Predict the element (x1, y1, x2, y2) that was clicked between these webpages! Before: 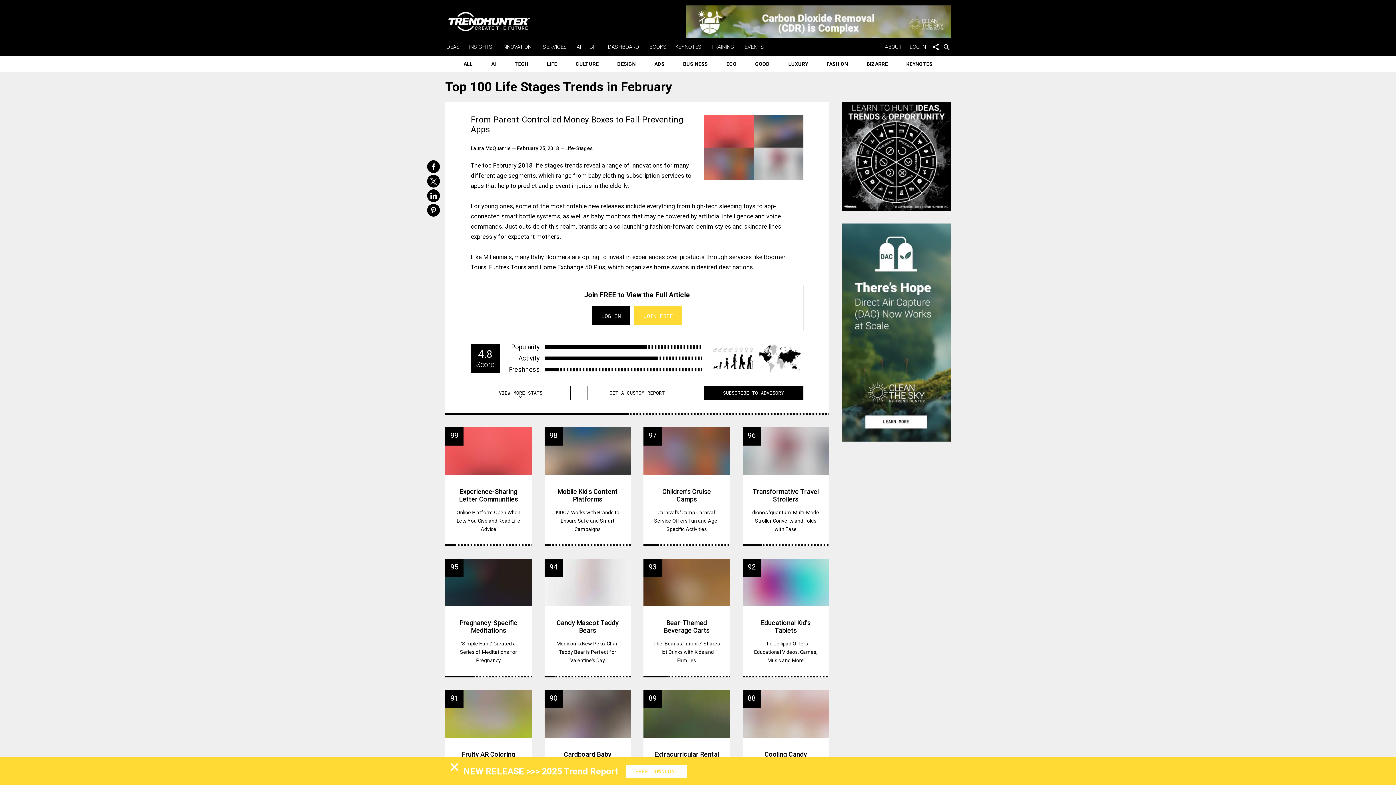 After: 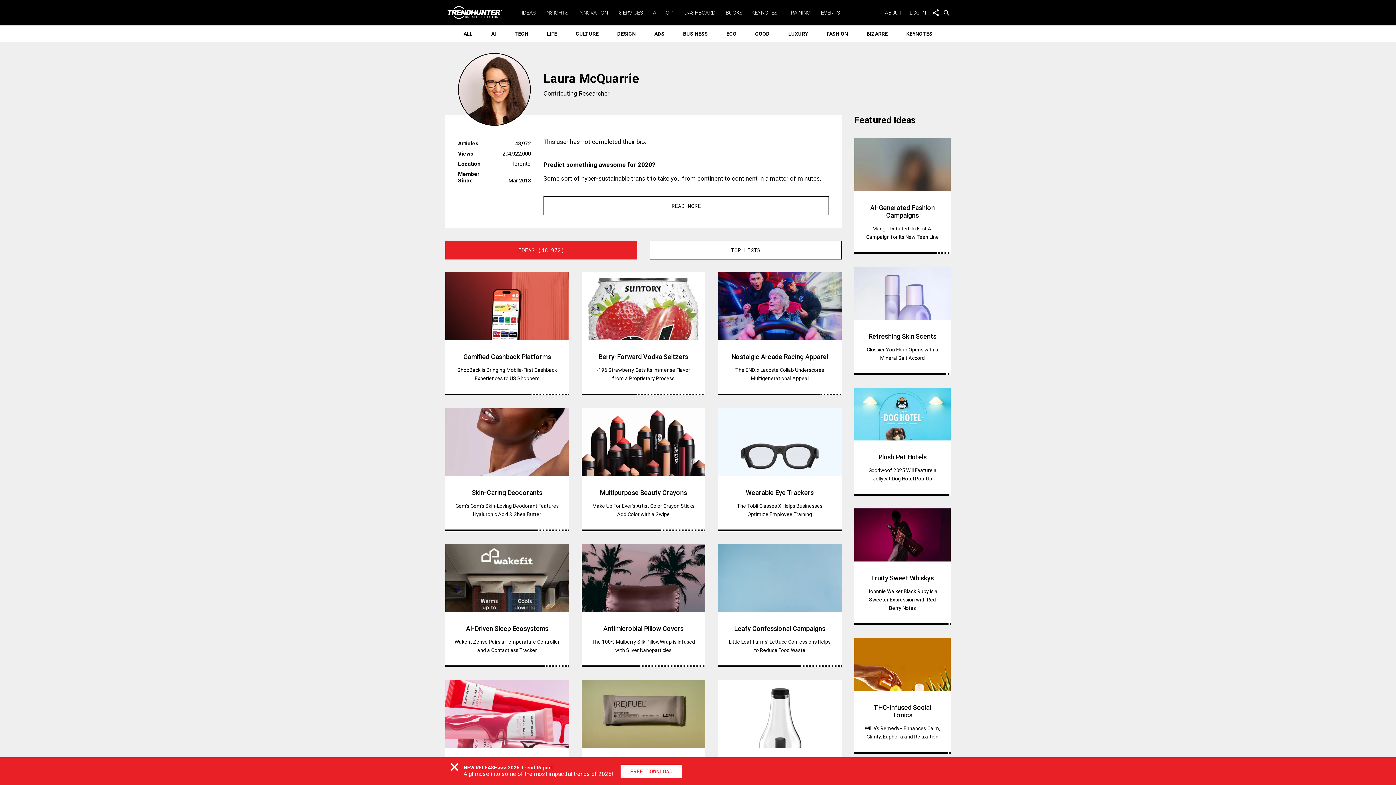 Action: label: Laura McQuarrie bbox: (470, 145, 510, 151)